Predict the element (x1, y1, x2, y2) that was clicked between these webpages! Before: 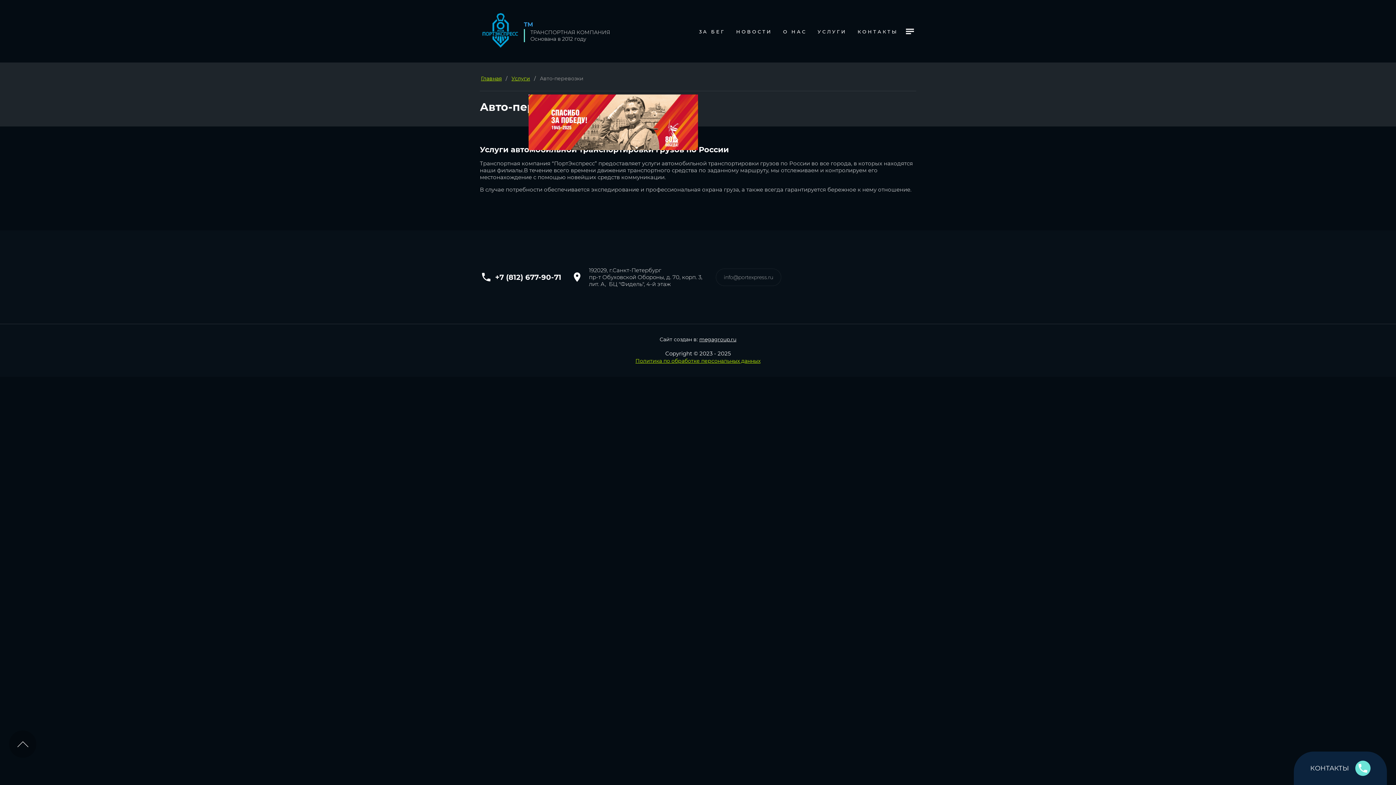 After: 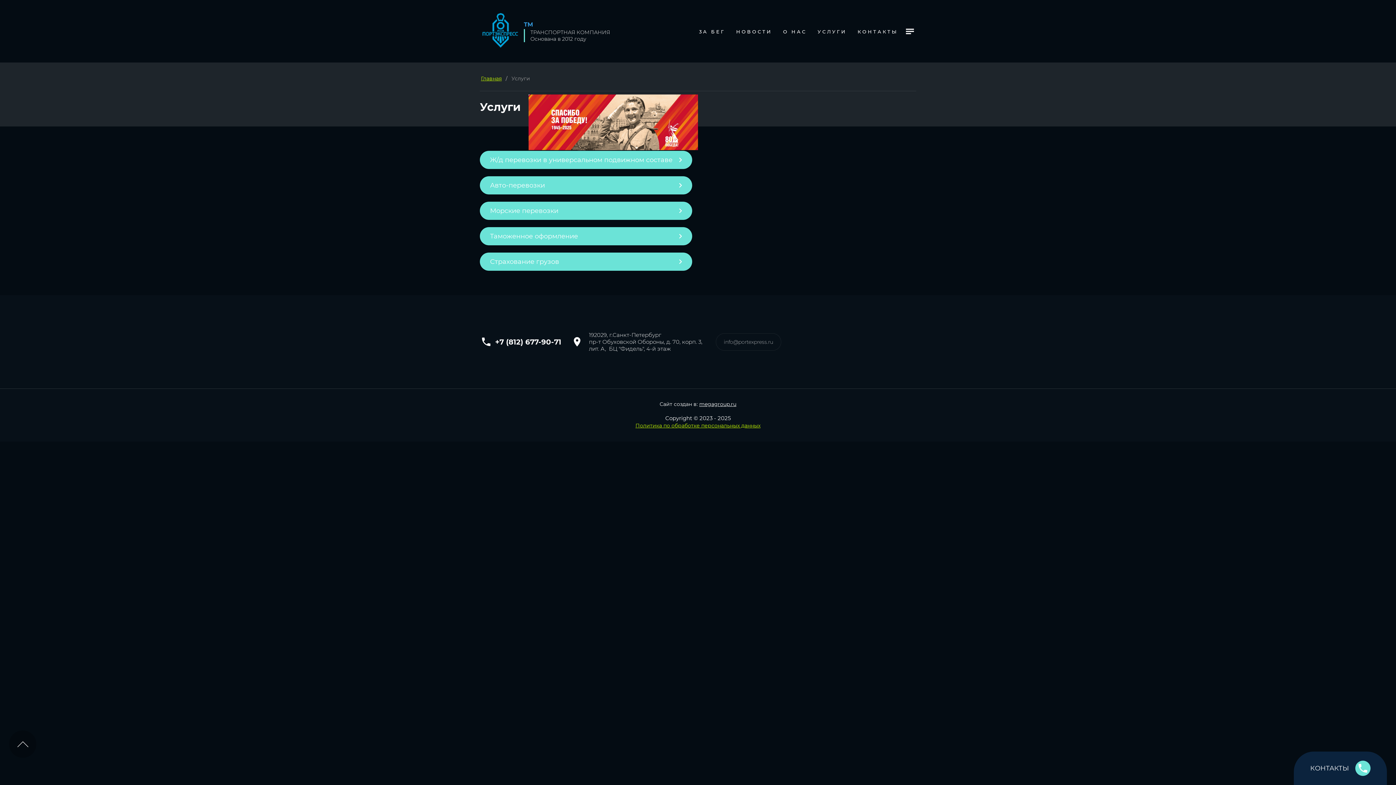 Action: bbox: (510, 74, 531, 82) label: Услуги